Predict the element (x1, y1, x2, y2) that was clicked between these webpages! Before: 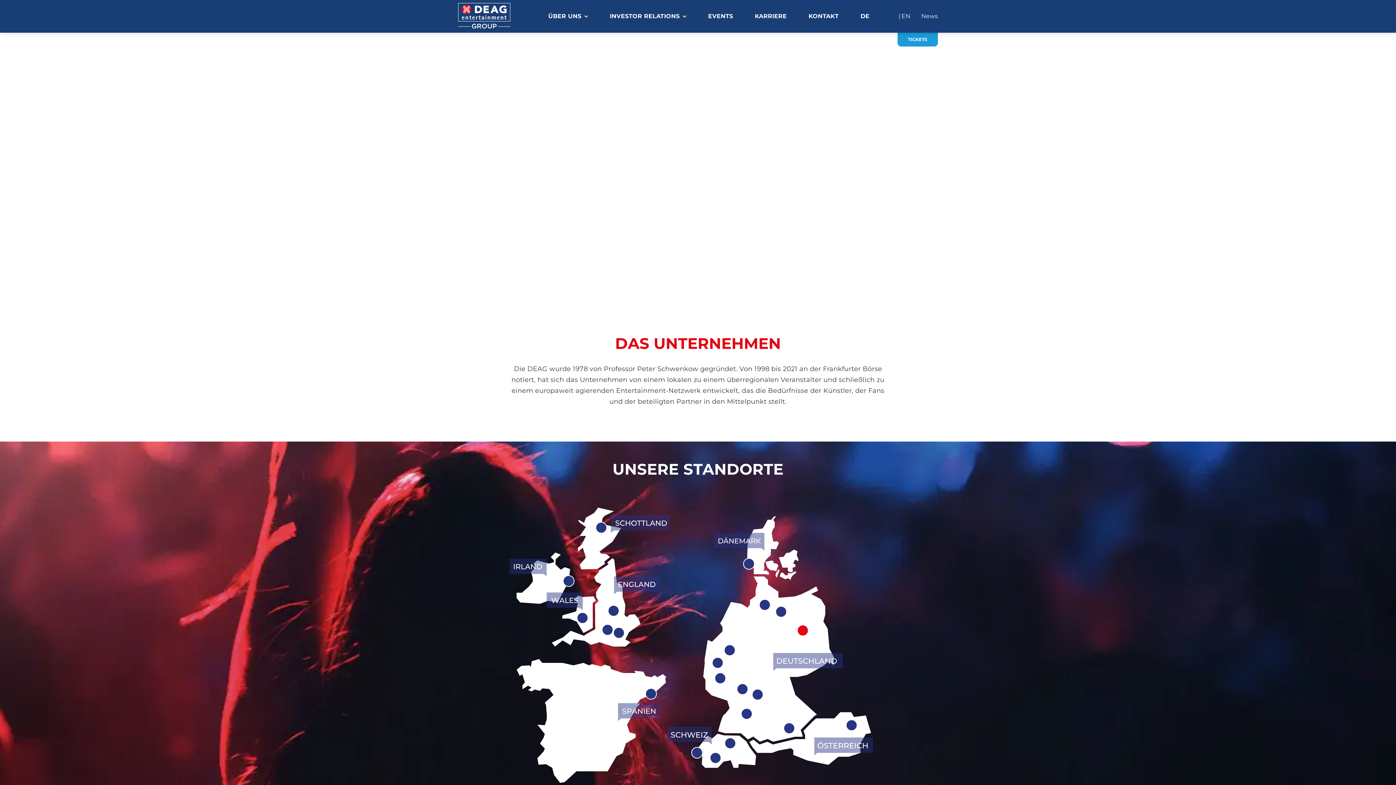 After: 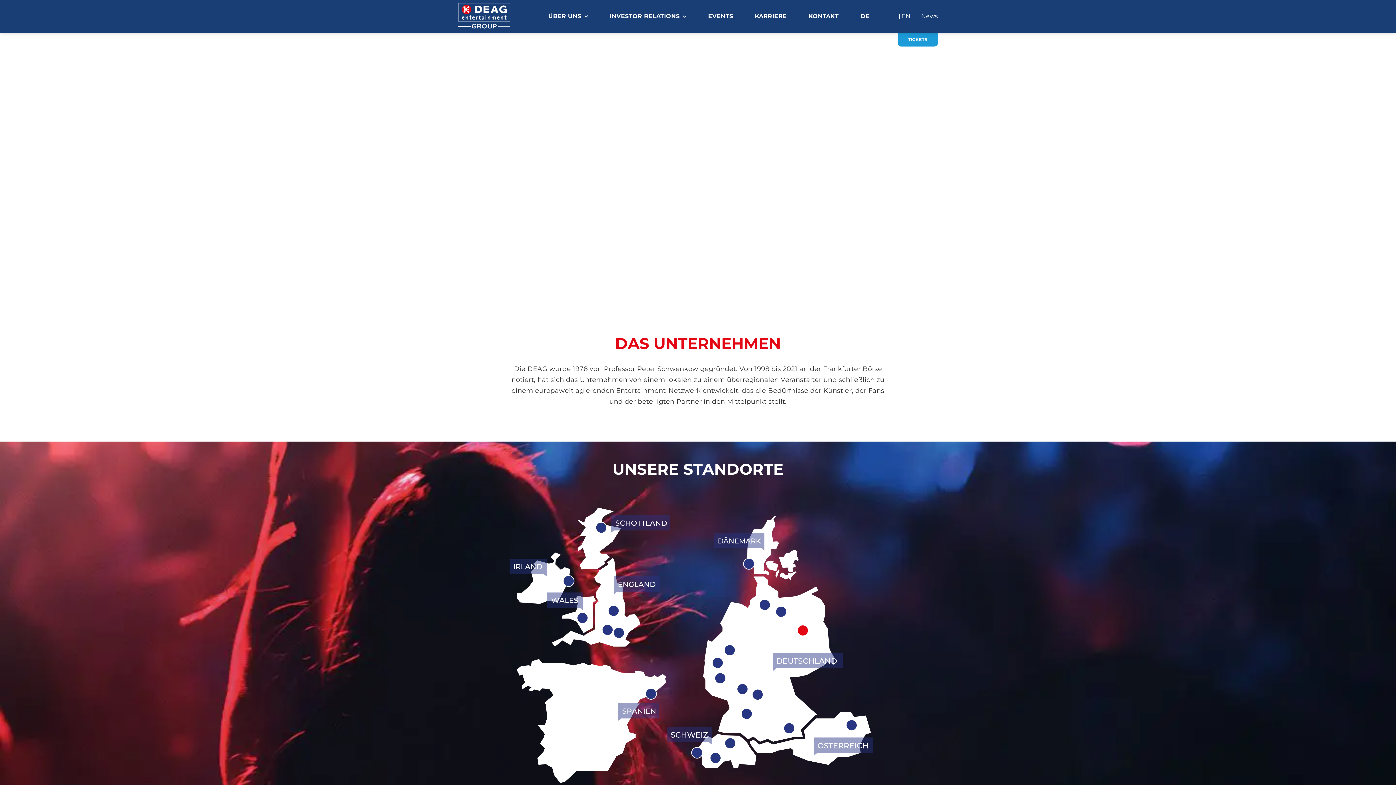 Action: bbox: (458, 2, 510, 10) label: deag-logo